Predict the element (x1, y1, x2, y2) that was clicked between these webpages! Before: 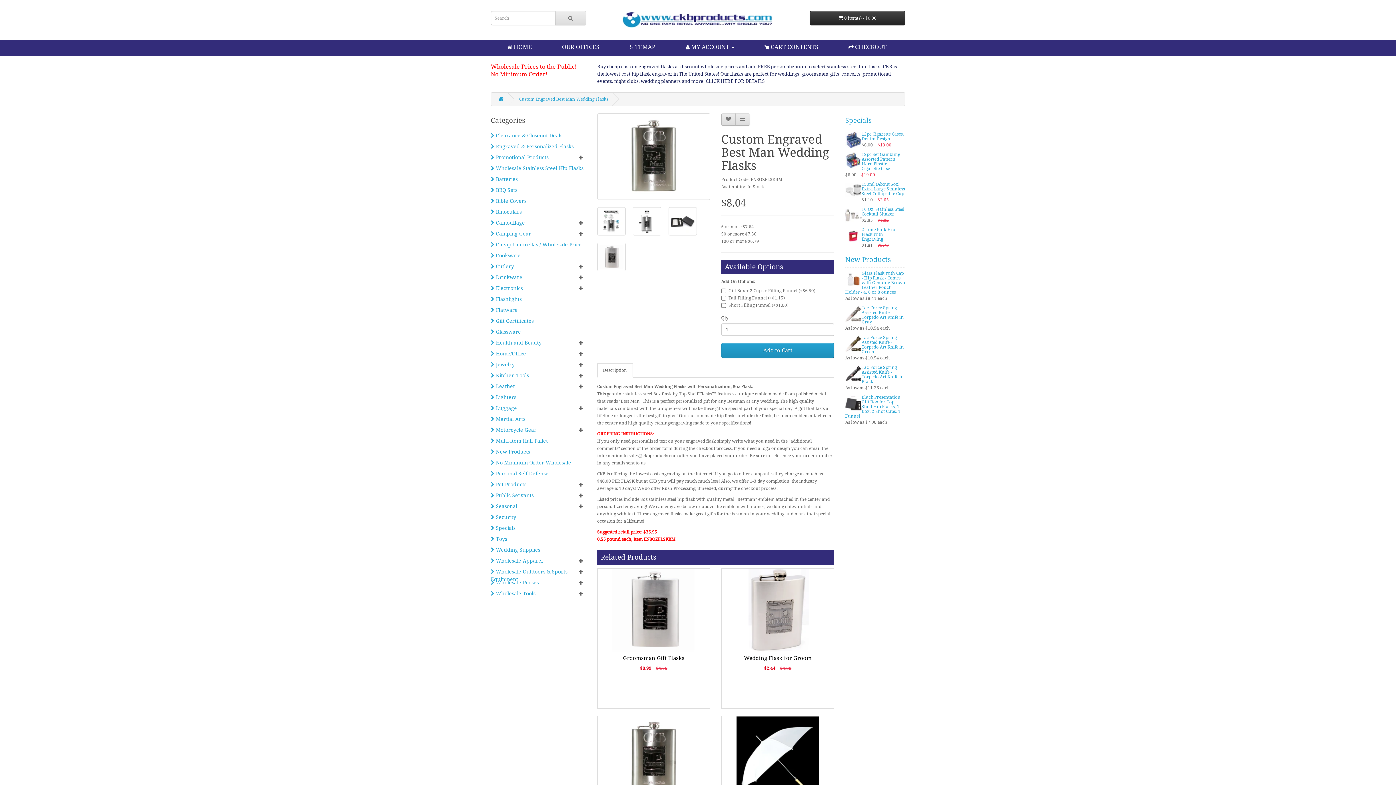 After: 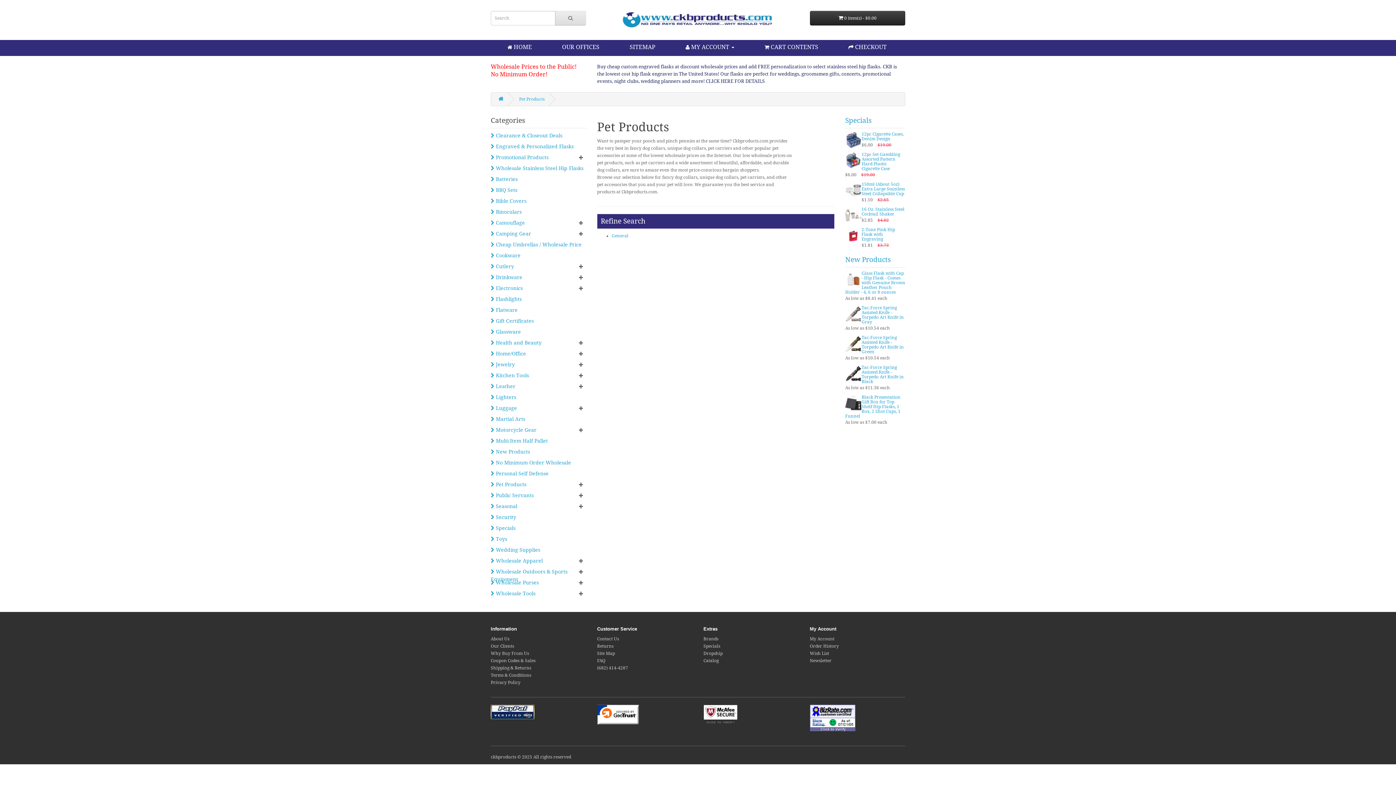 Action: bbox: (490, 481, 526, 487) label:  Pet Products